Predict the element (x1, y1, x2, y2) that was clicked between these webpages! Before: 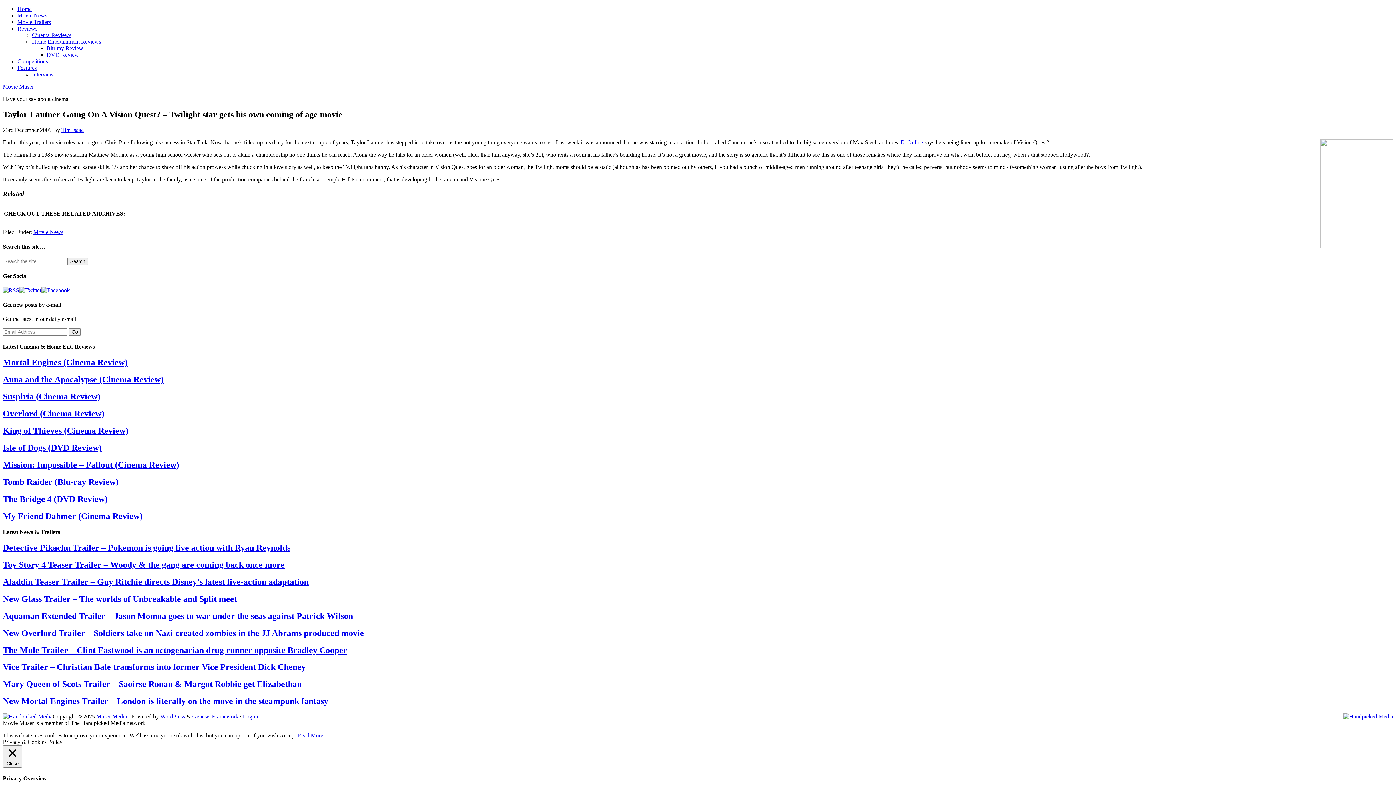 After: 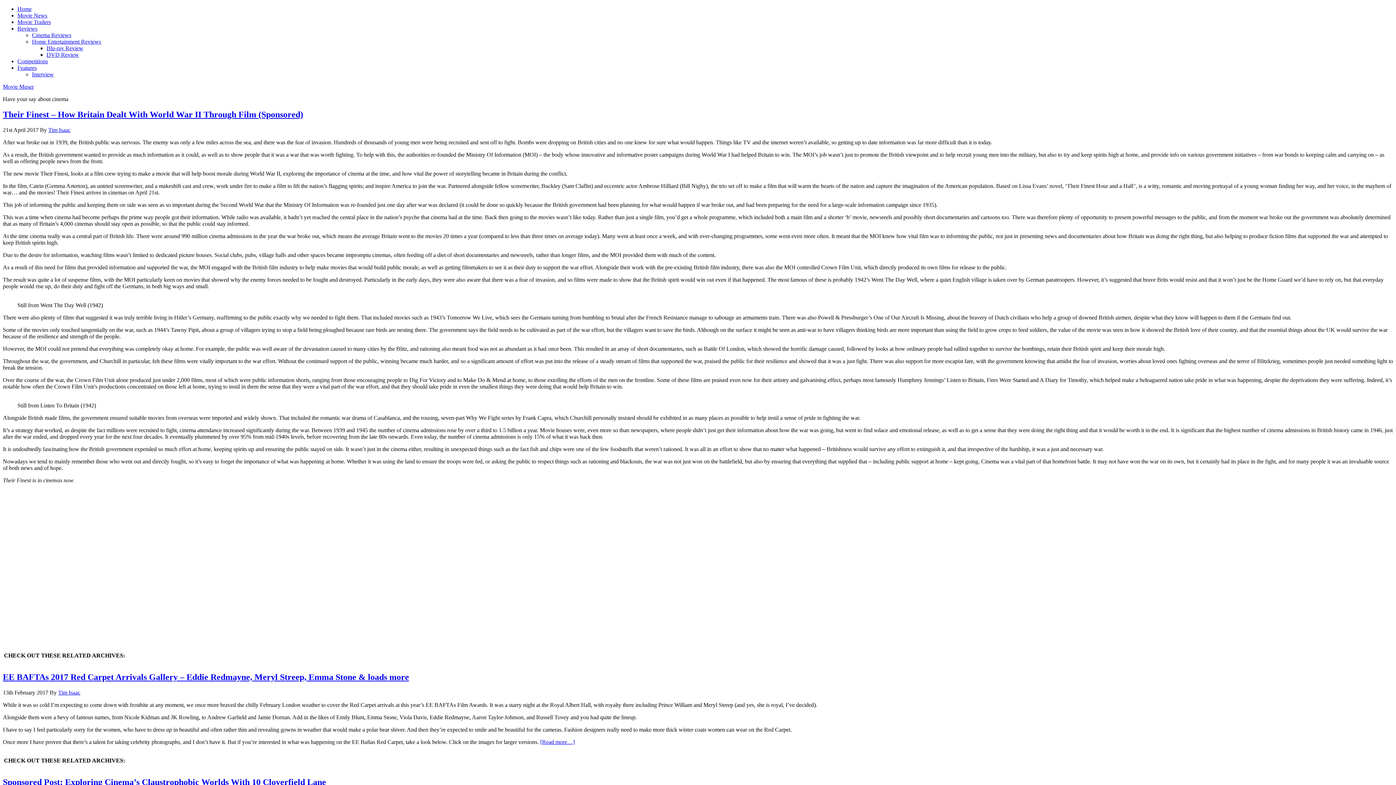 Action: bbox: (17, 64, 36, 70) label: Features